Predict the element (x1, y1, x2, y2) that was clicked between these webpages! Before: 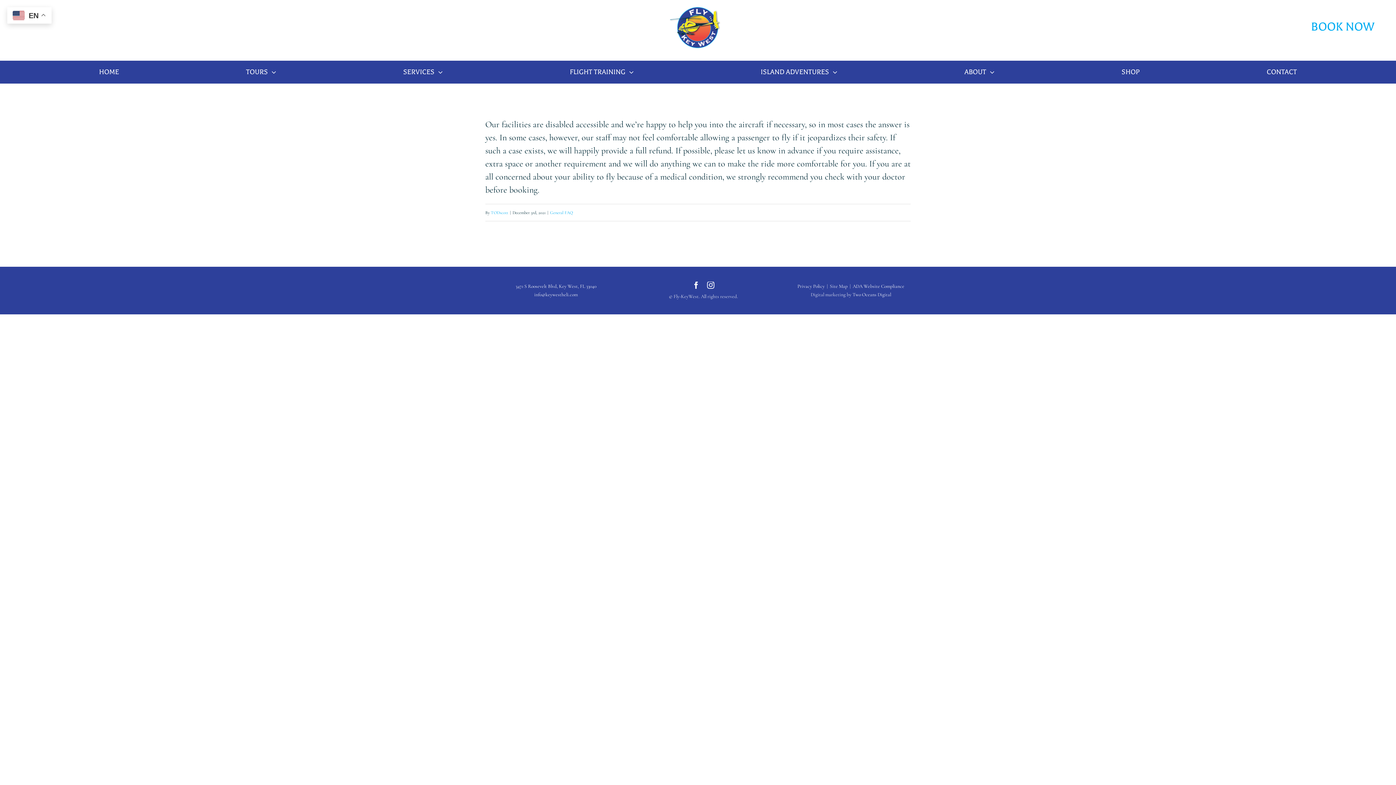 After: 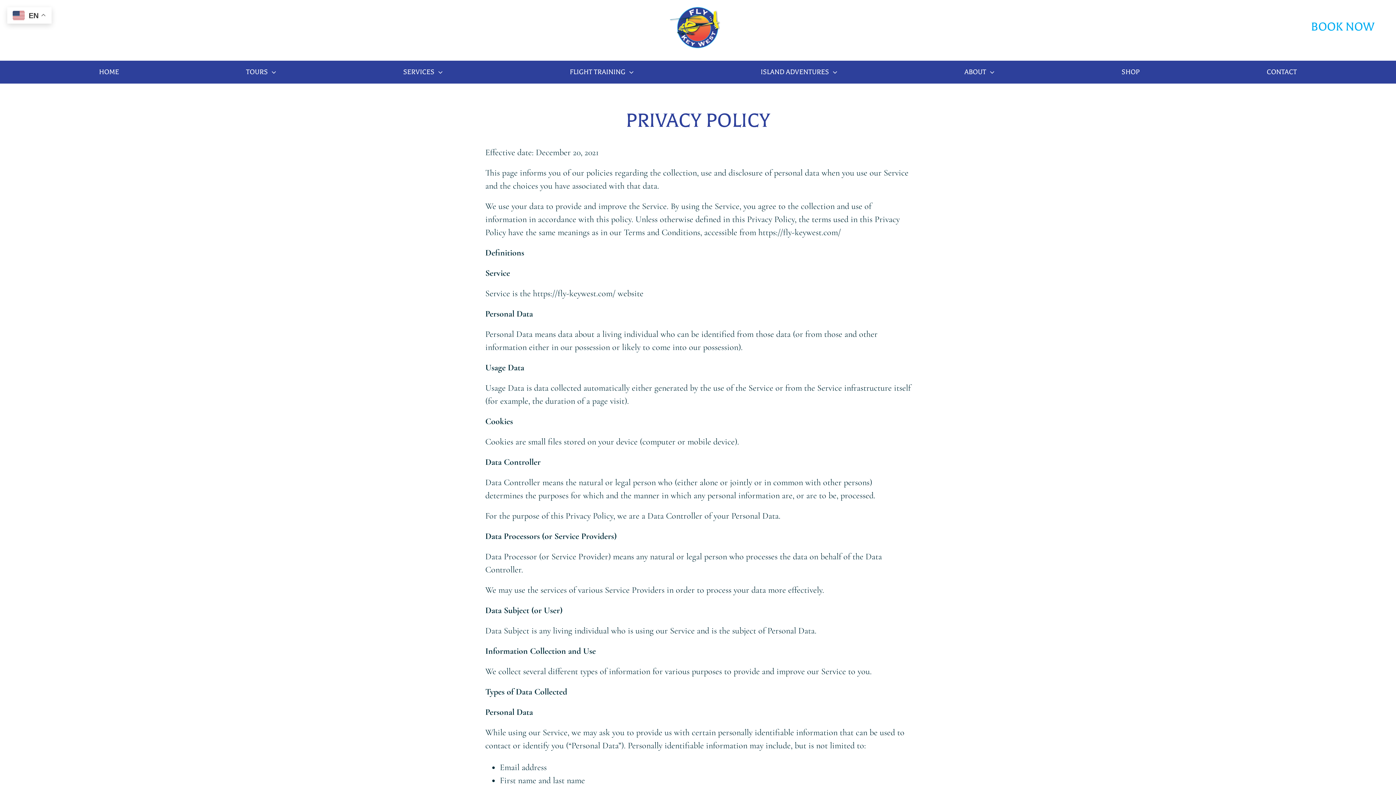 Action: label: Privacy Policy bbox: (797, 283, 824, 289)